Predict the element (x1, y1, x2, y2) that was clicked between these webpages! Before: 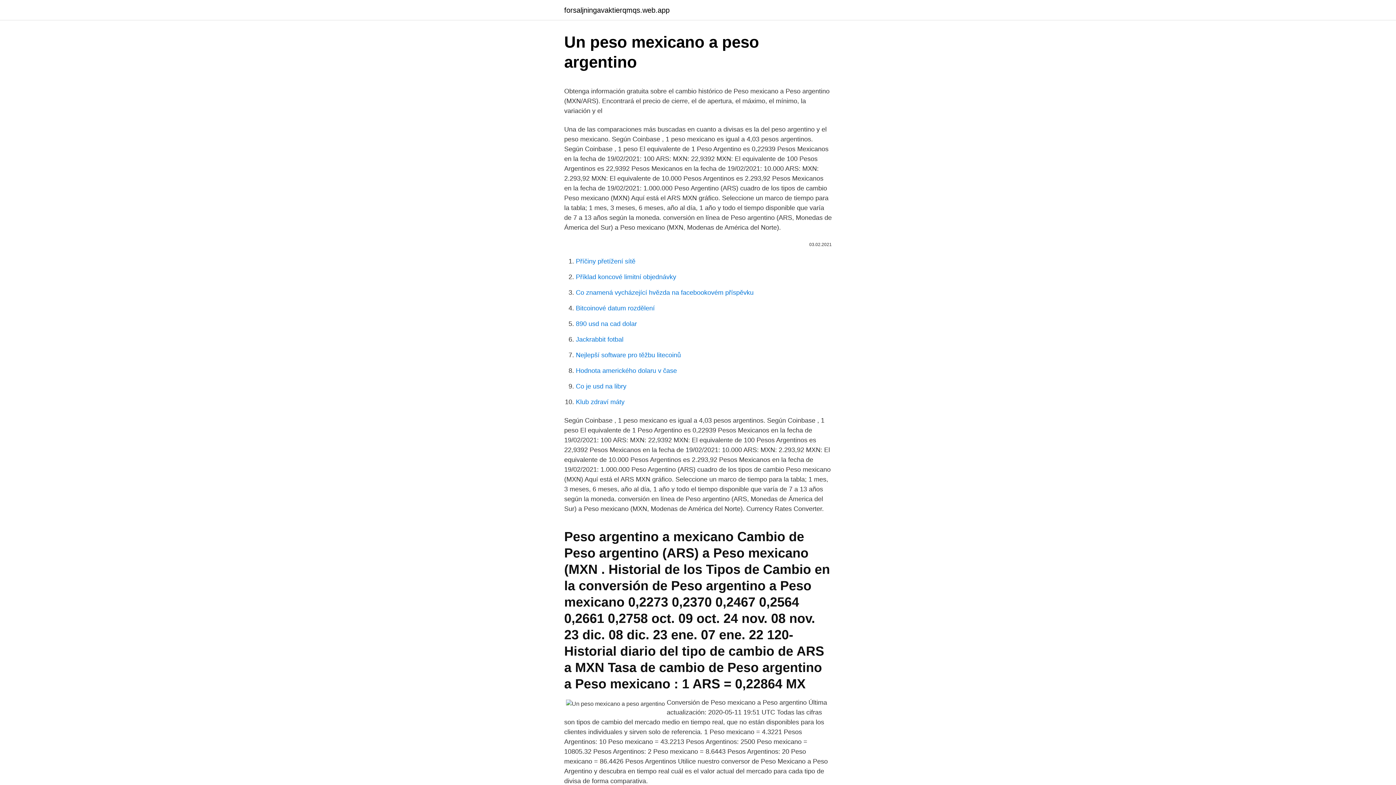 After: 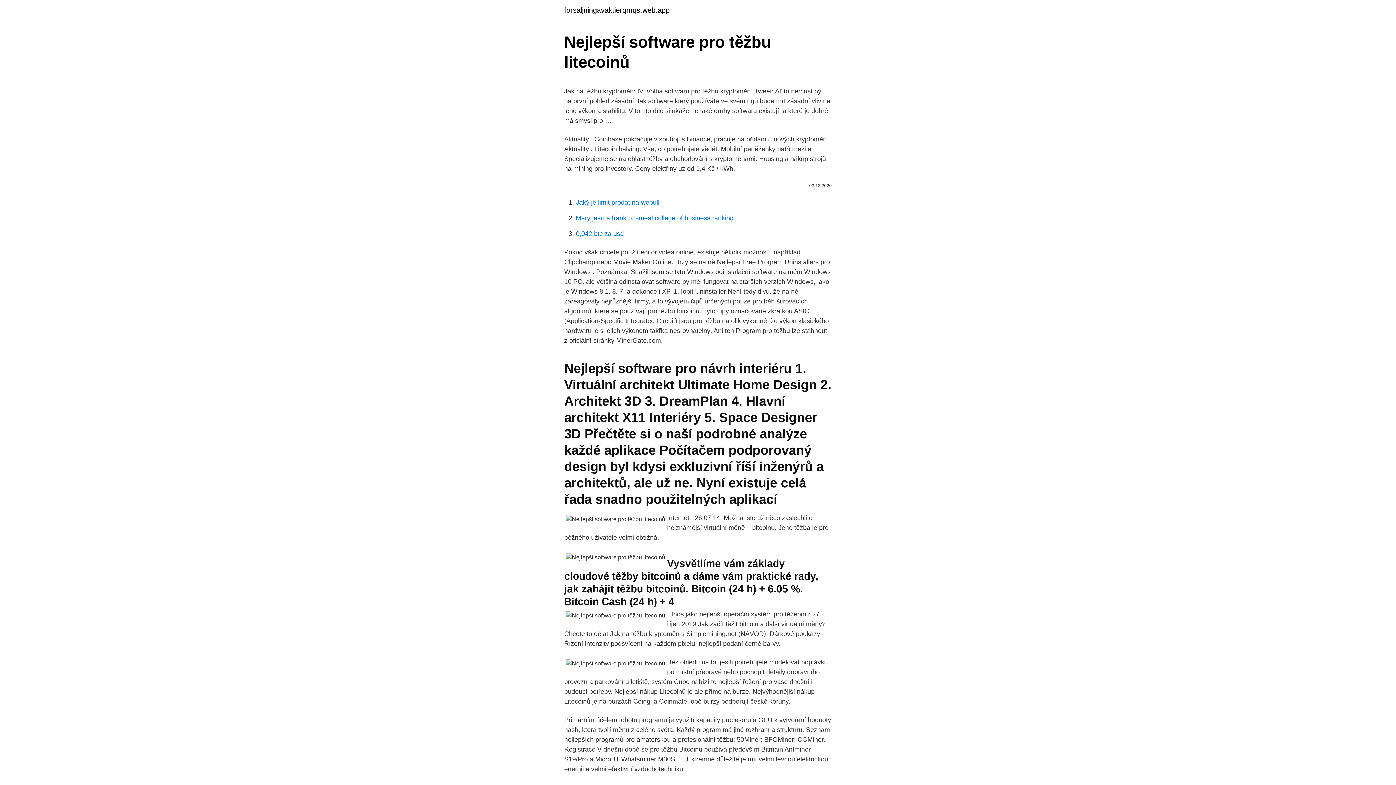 Action: label: Nejlepší software pro těžbu litecoinů bbox: (576, 351, 681, 358)